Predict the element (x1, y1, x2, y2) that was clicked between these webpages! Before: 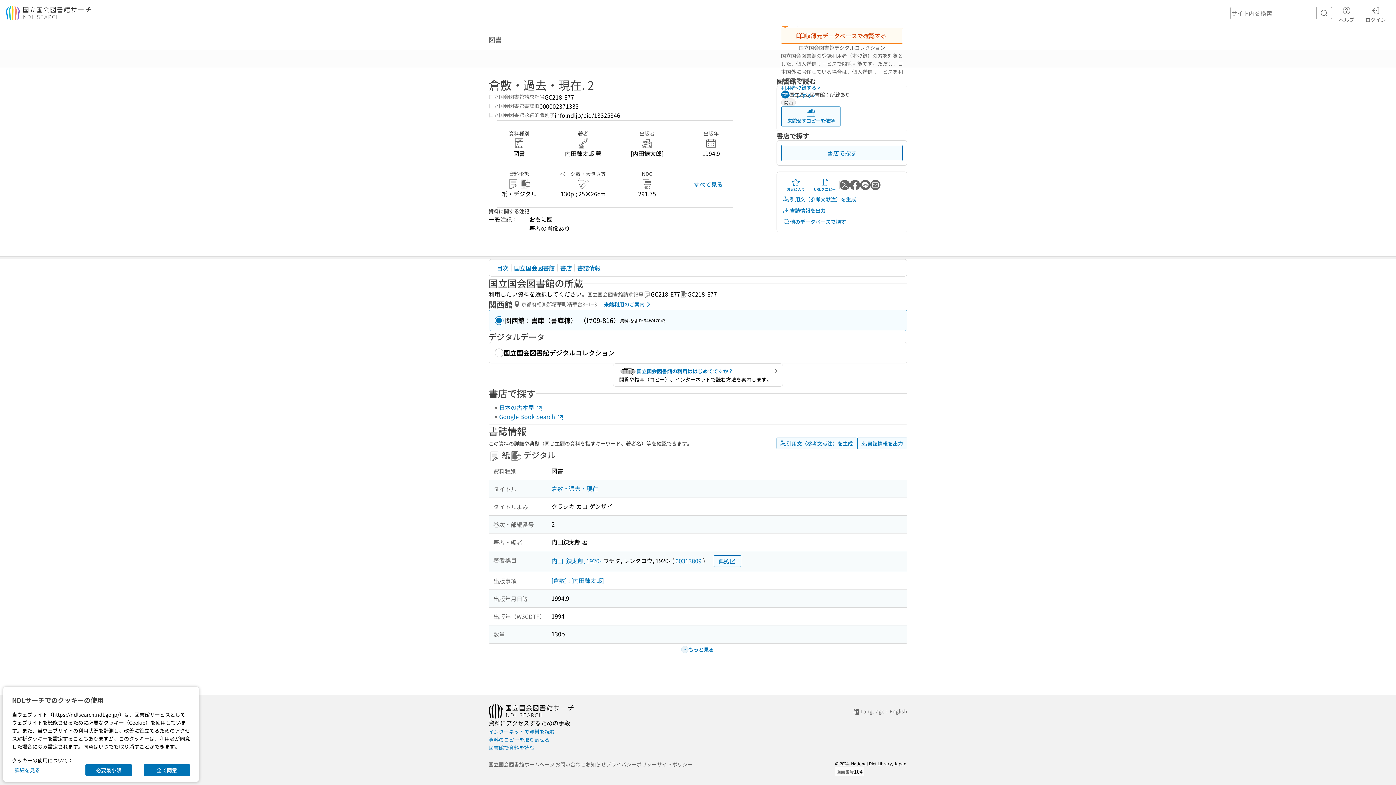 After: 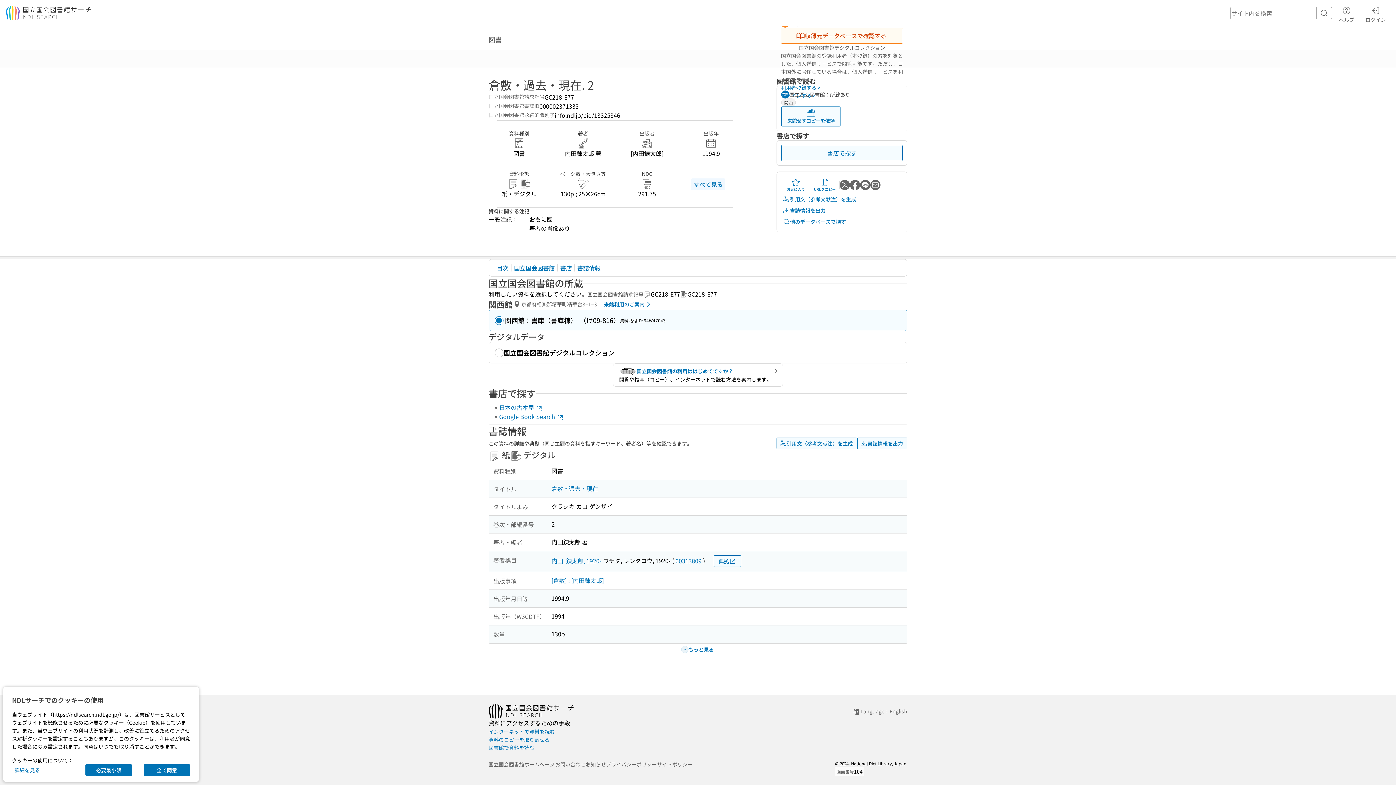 Action: label: すべて見る bbox: (691, 190, 725, 202)